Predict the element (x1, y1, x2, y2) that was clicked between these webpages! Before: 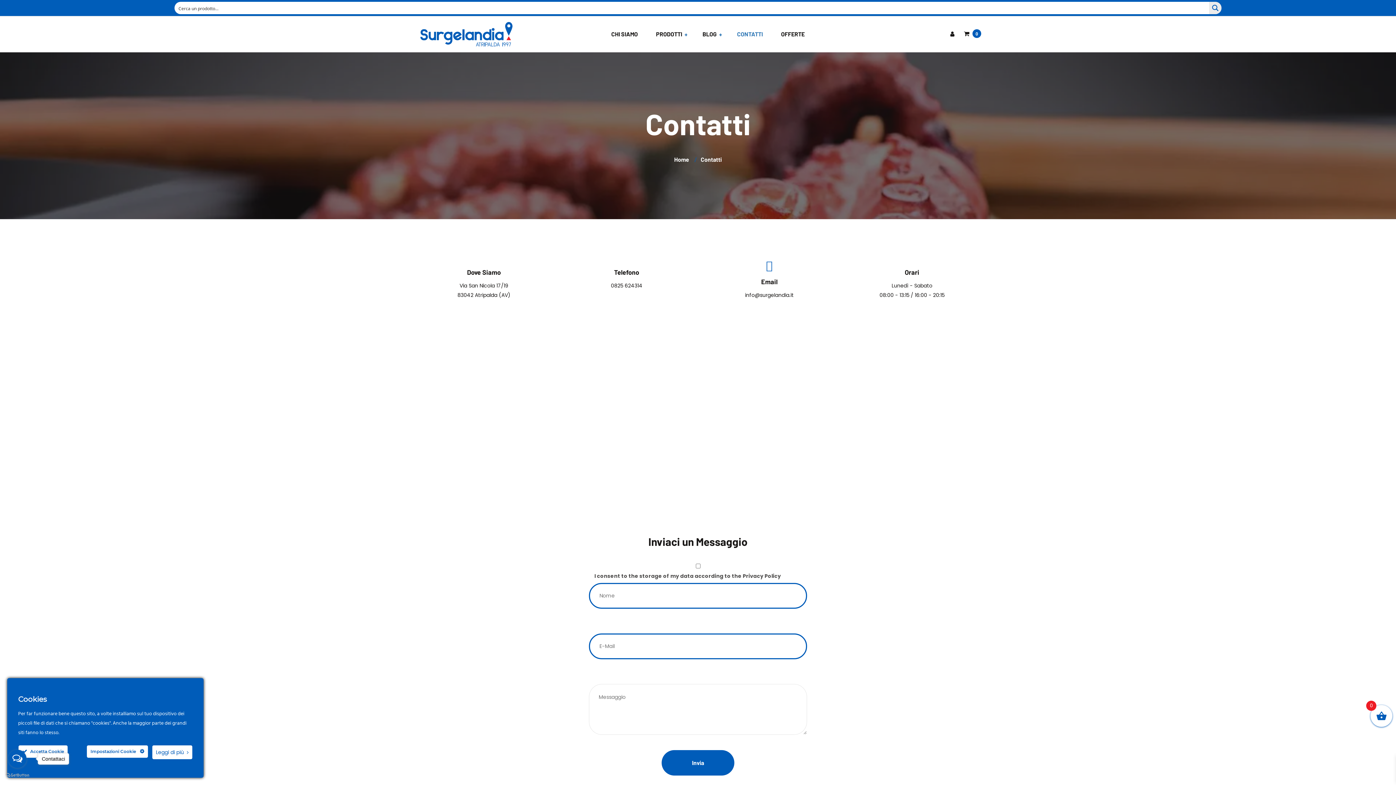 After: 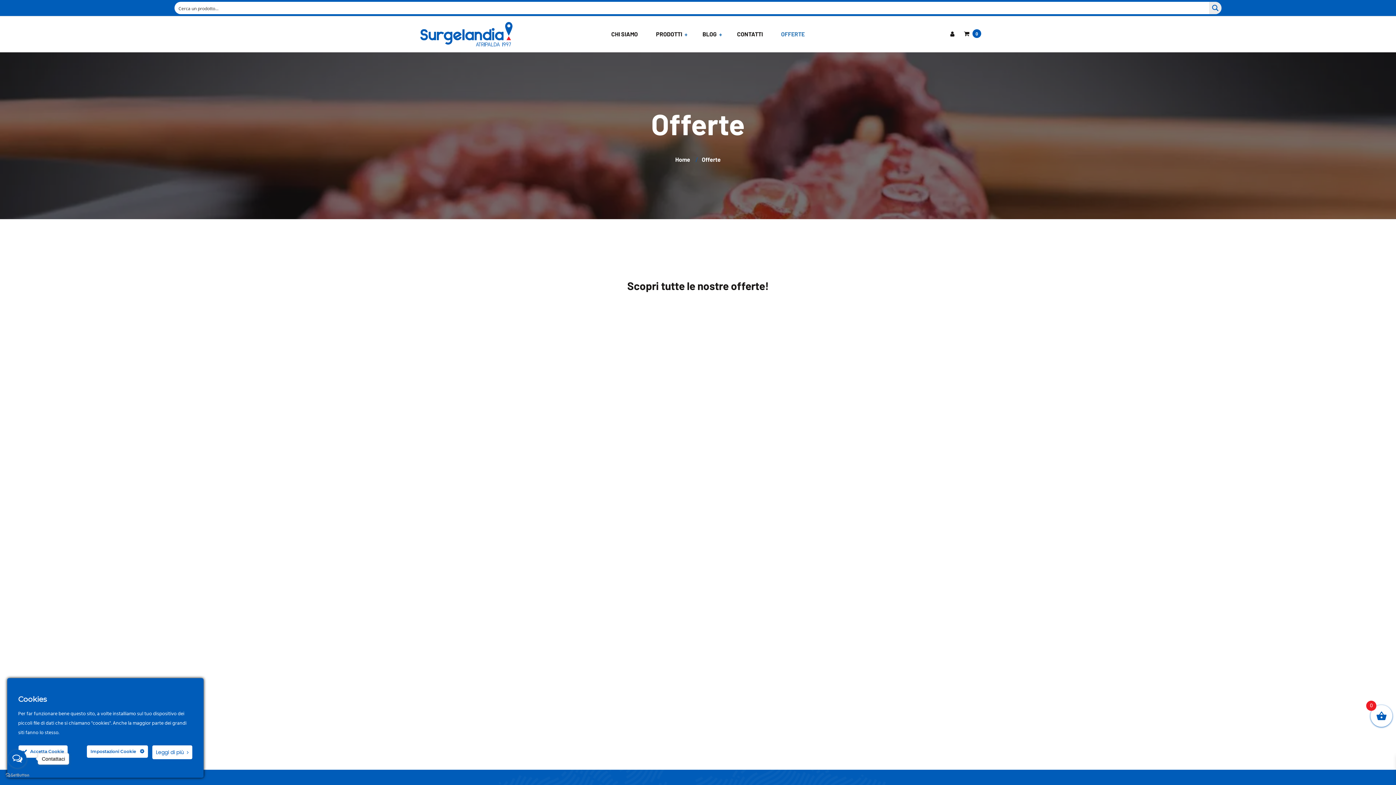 Action: label: OFFERTE bbox: (772, 30, 804, 37)